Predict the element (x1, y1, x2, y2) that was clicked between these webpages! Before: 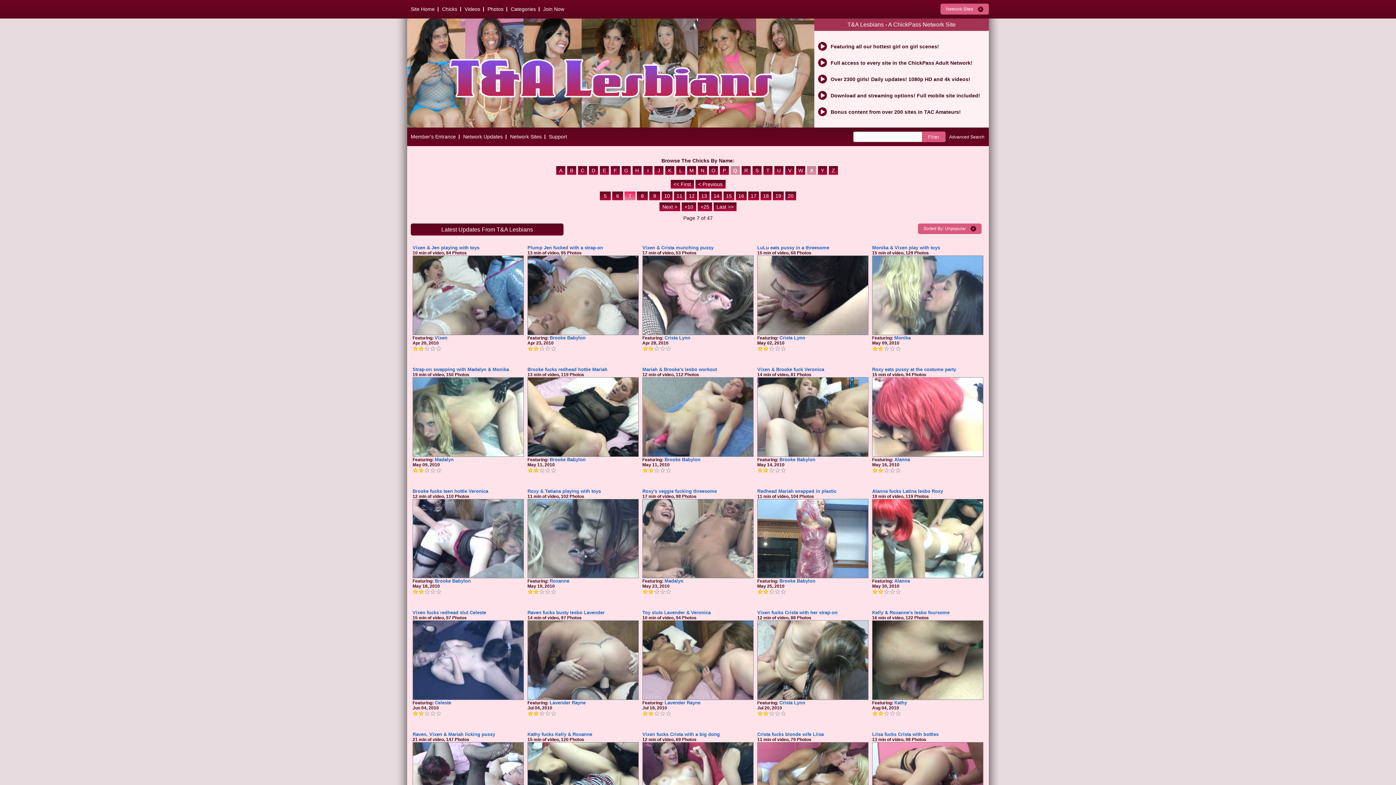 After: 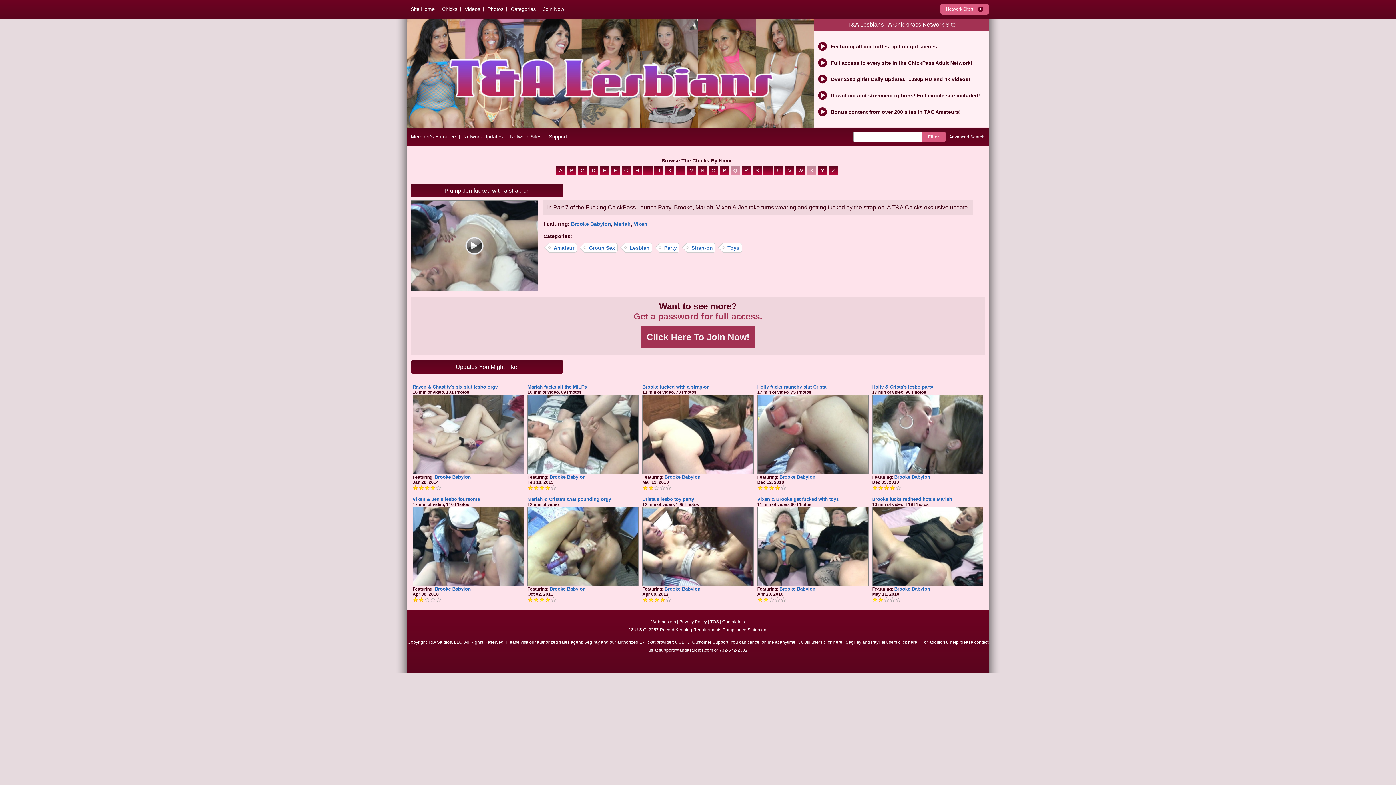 Action: bbox: (527, 255, 638, 335)